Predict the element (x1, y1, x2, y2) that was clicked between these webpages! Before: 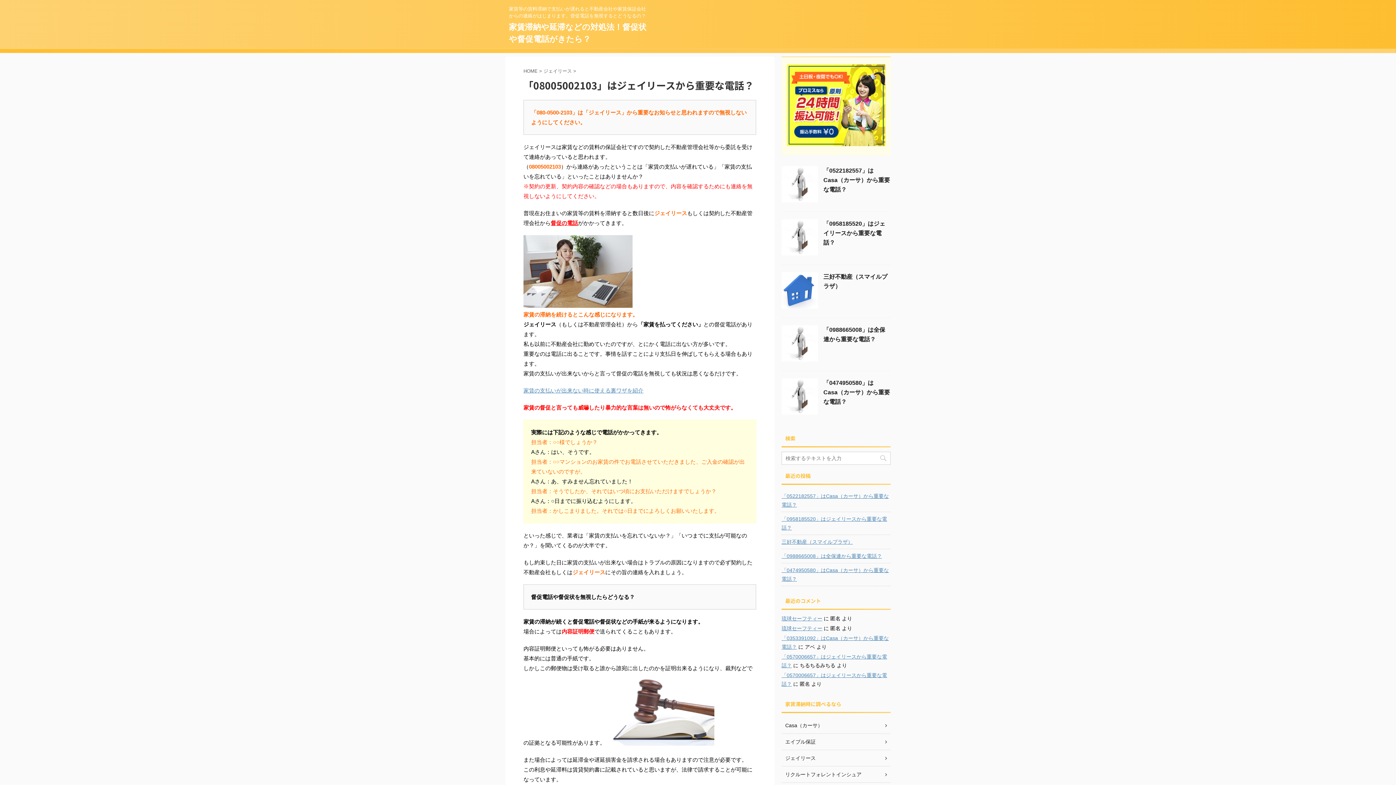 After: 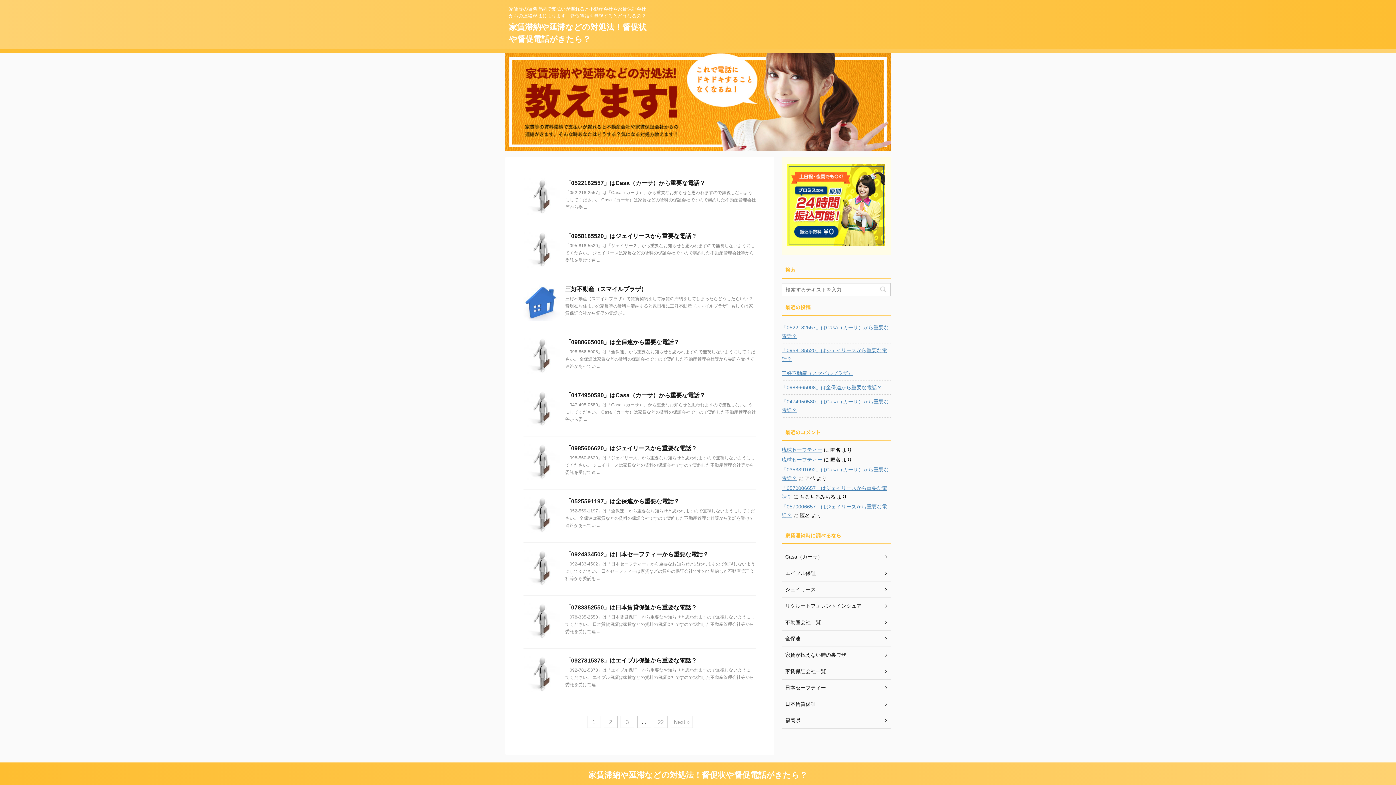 Action: label: HOME  bbox: (523, 68, 539, 73)